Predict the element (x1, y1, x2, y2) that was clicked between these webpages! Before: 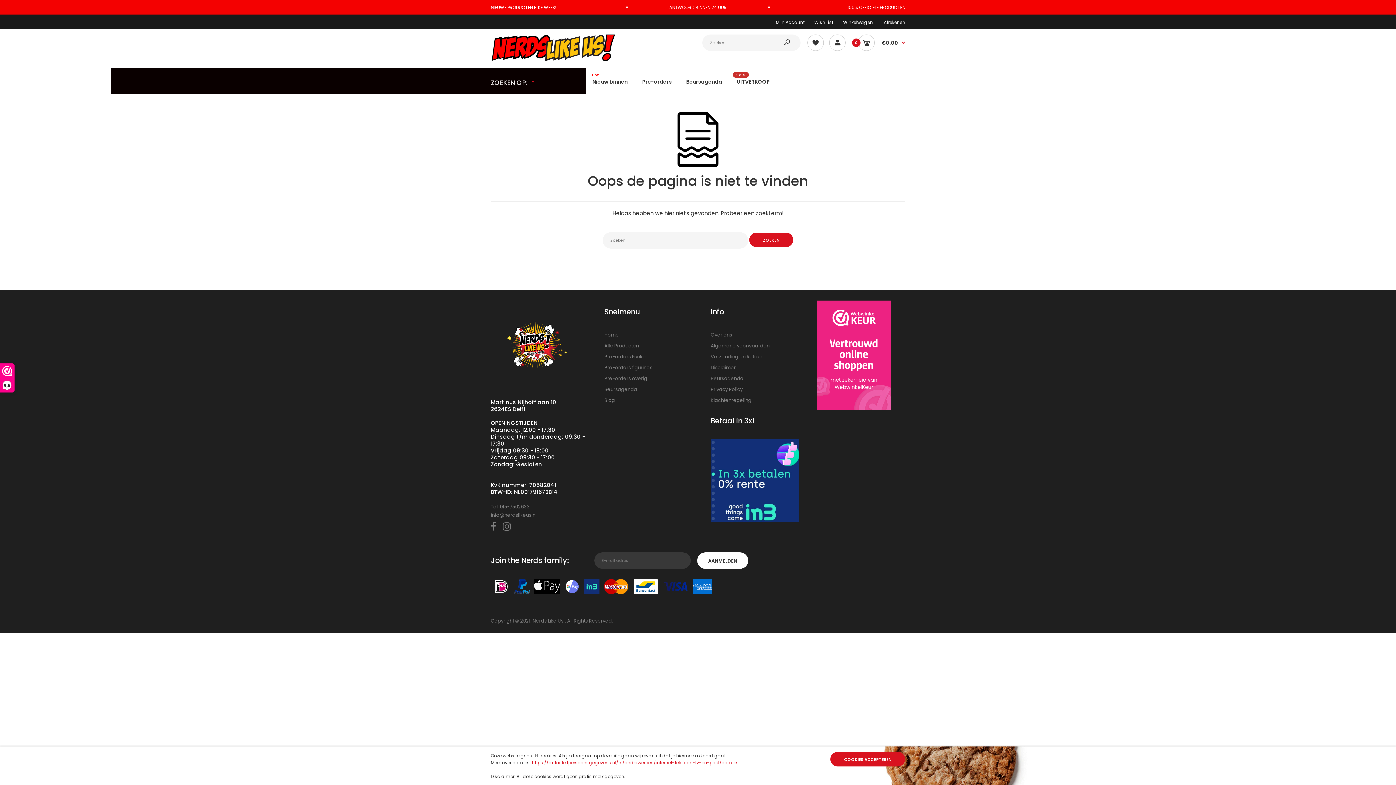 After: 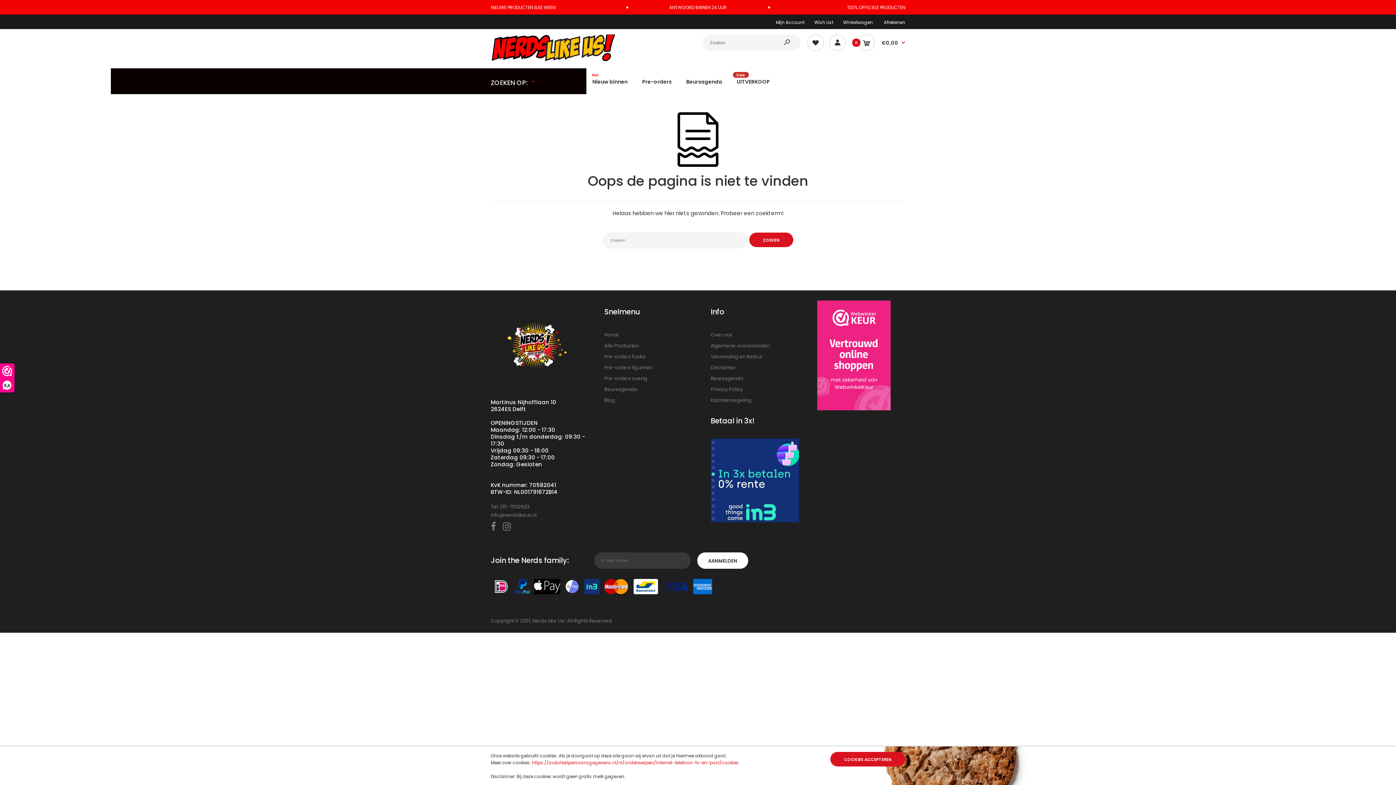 Action: bbox: (532, 760, 738, 766) label: https://autoriteitpersoonsgegevens.nl/nl/onderwerpen/internet-telefoon-tv-en-post/cookies